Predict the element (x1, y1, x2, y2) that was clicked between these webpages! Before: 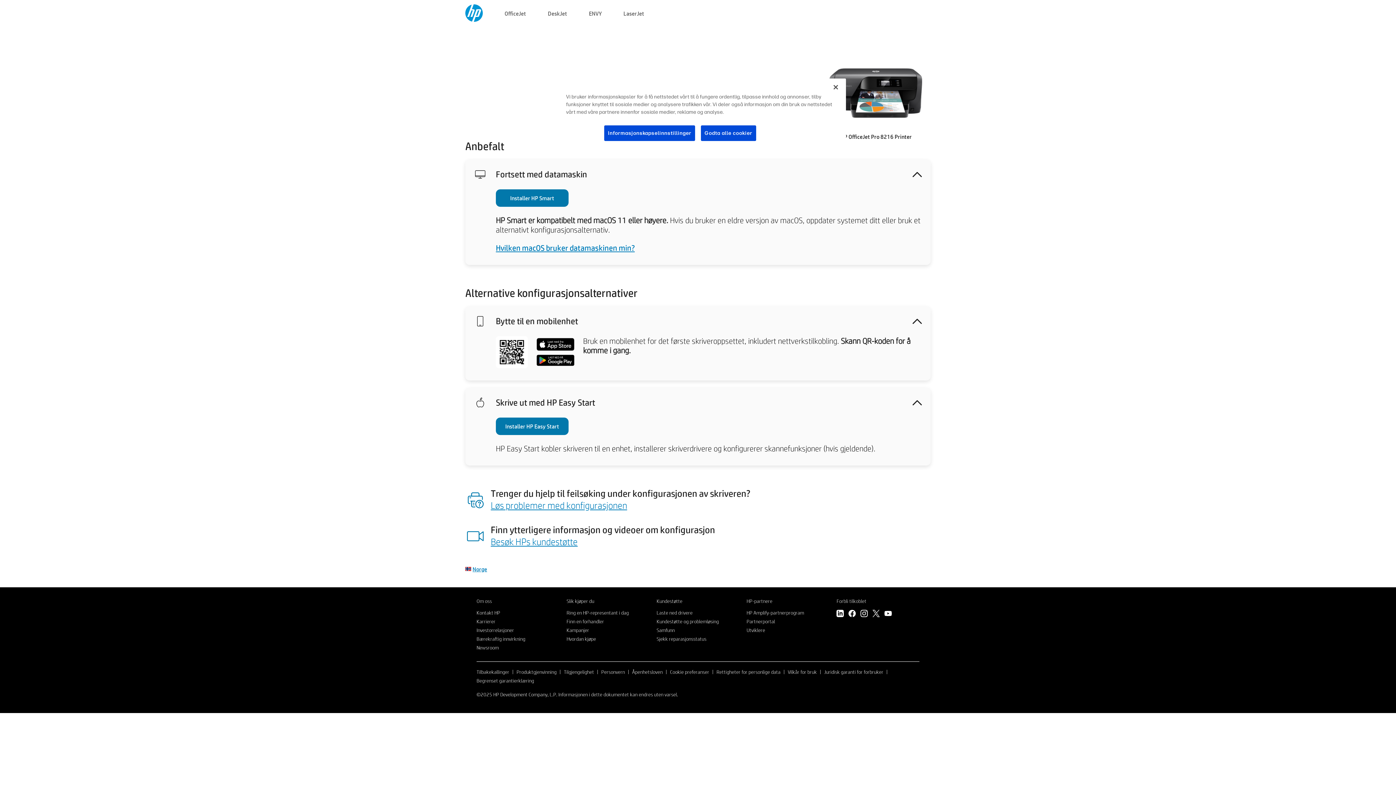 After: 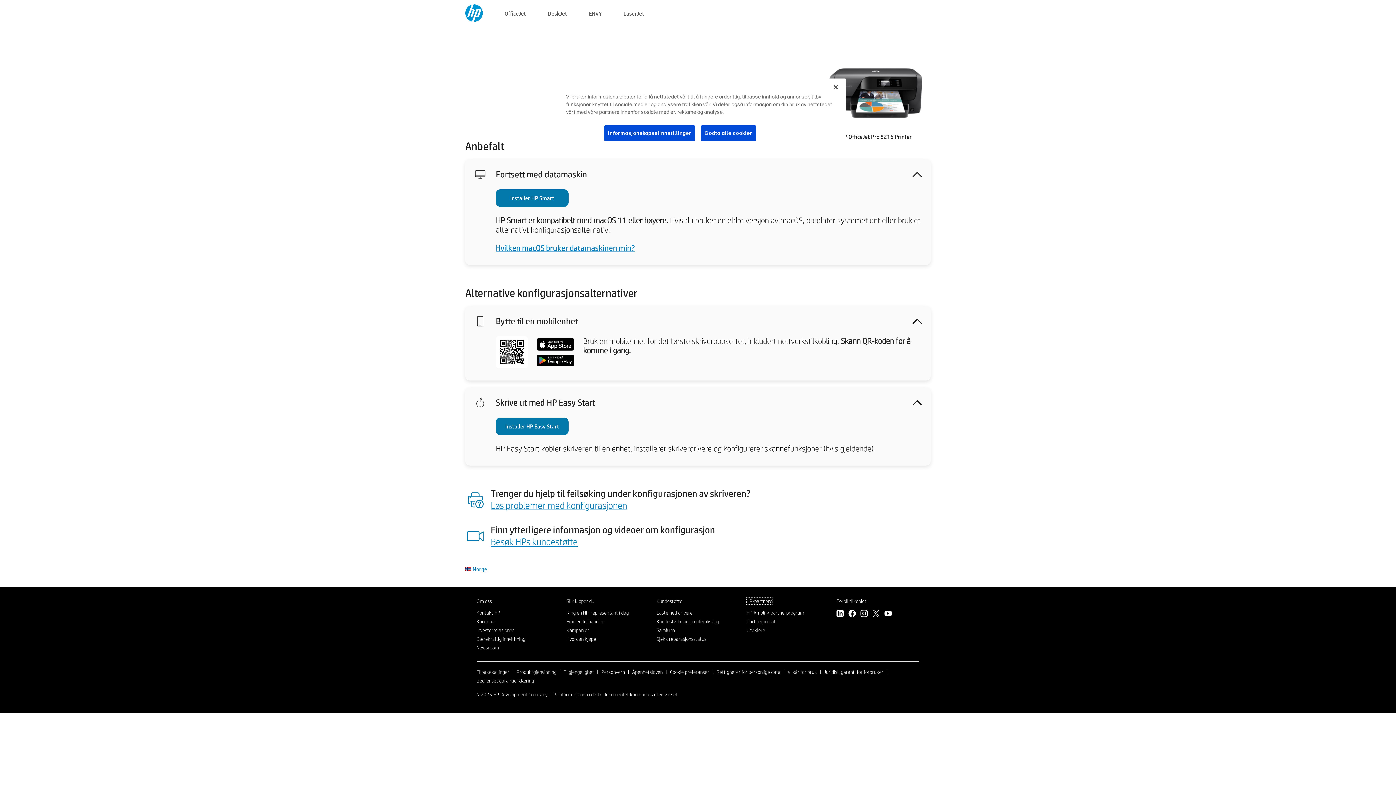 Action: label: HP-partnere bbox: (746, 598, 772, 604)